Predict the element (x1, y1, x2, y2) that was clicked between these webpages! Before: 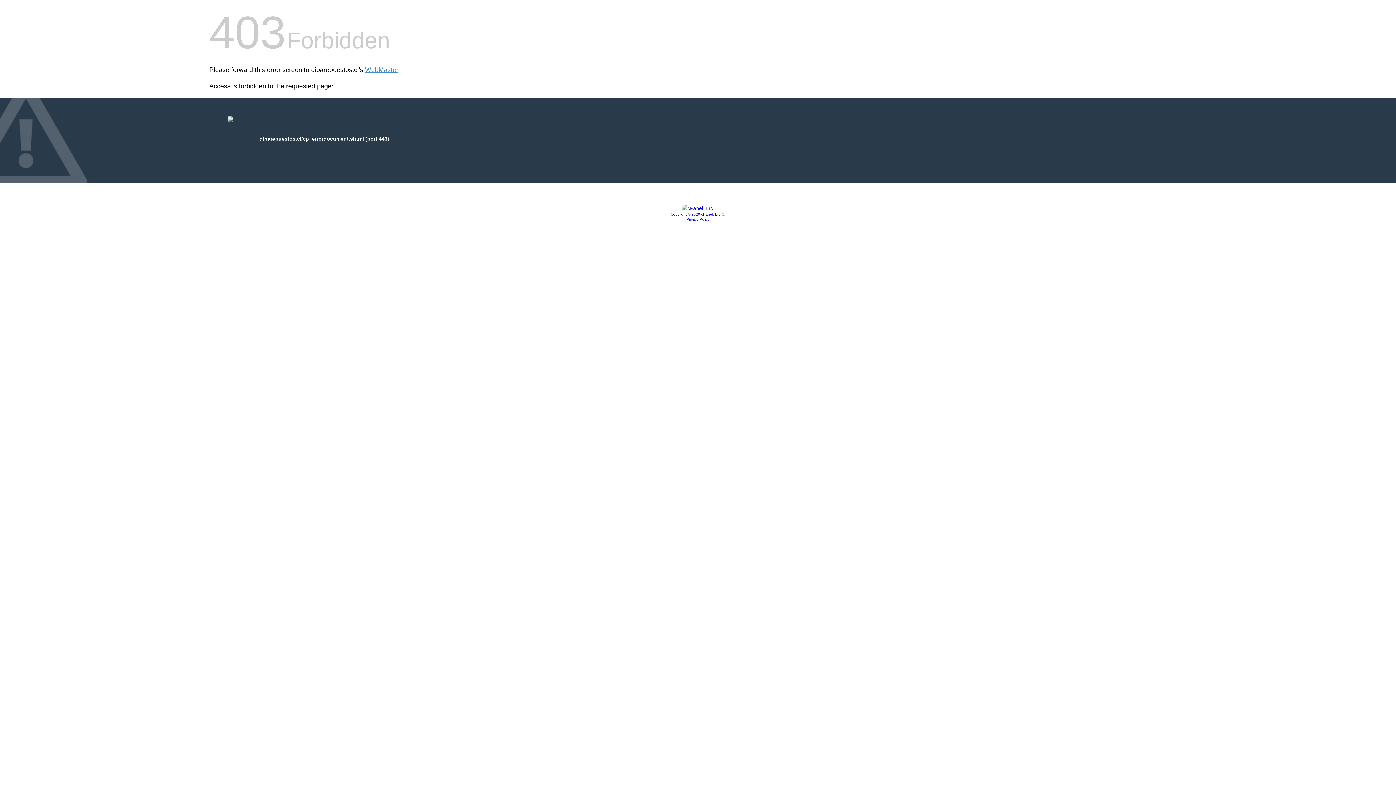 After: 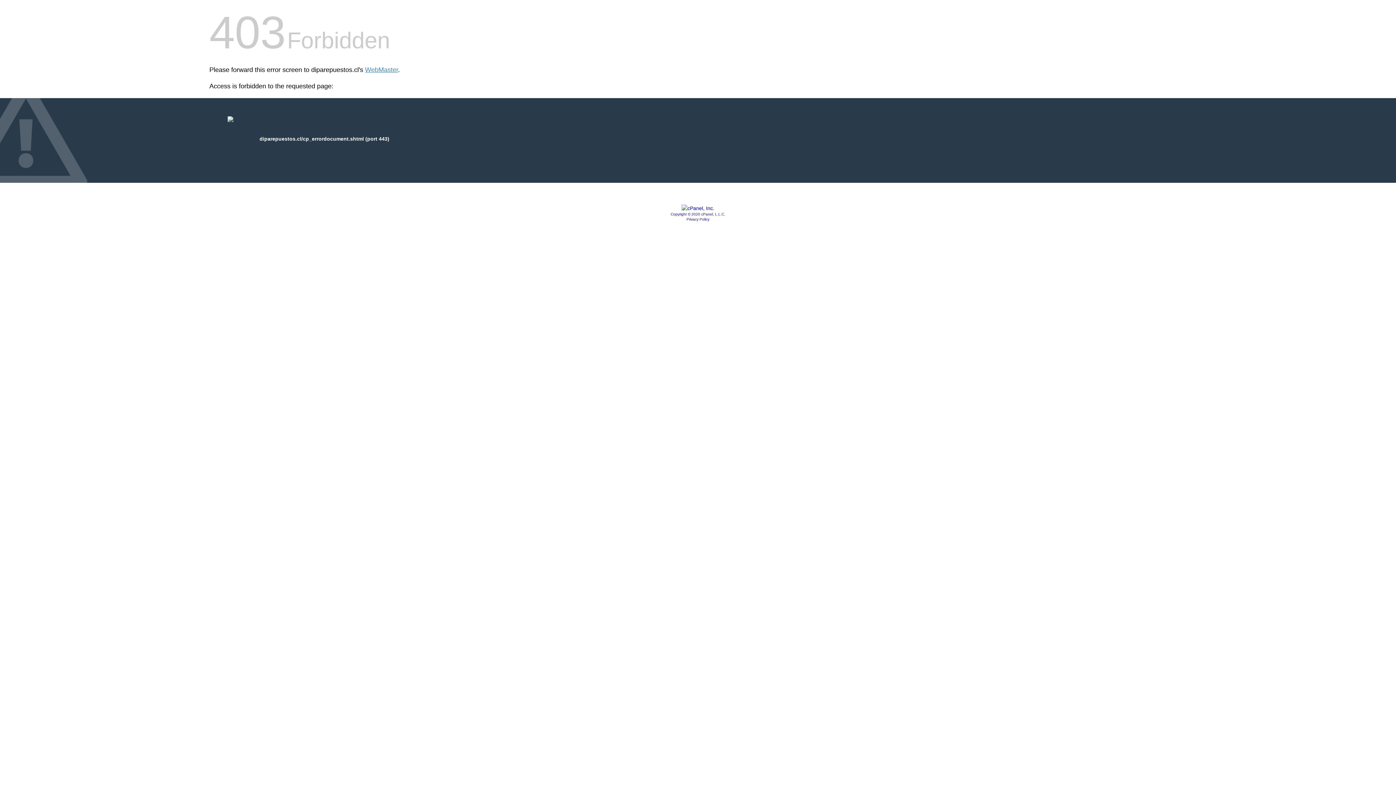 Action: bbox: (681, 205, 714, 211)